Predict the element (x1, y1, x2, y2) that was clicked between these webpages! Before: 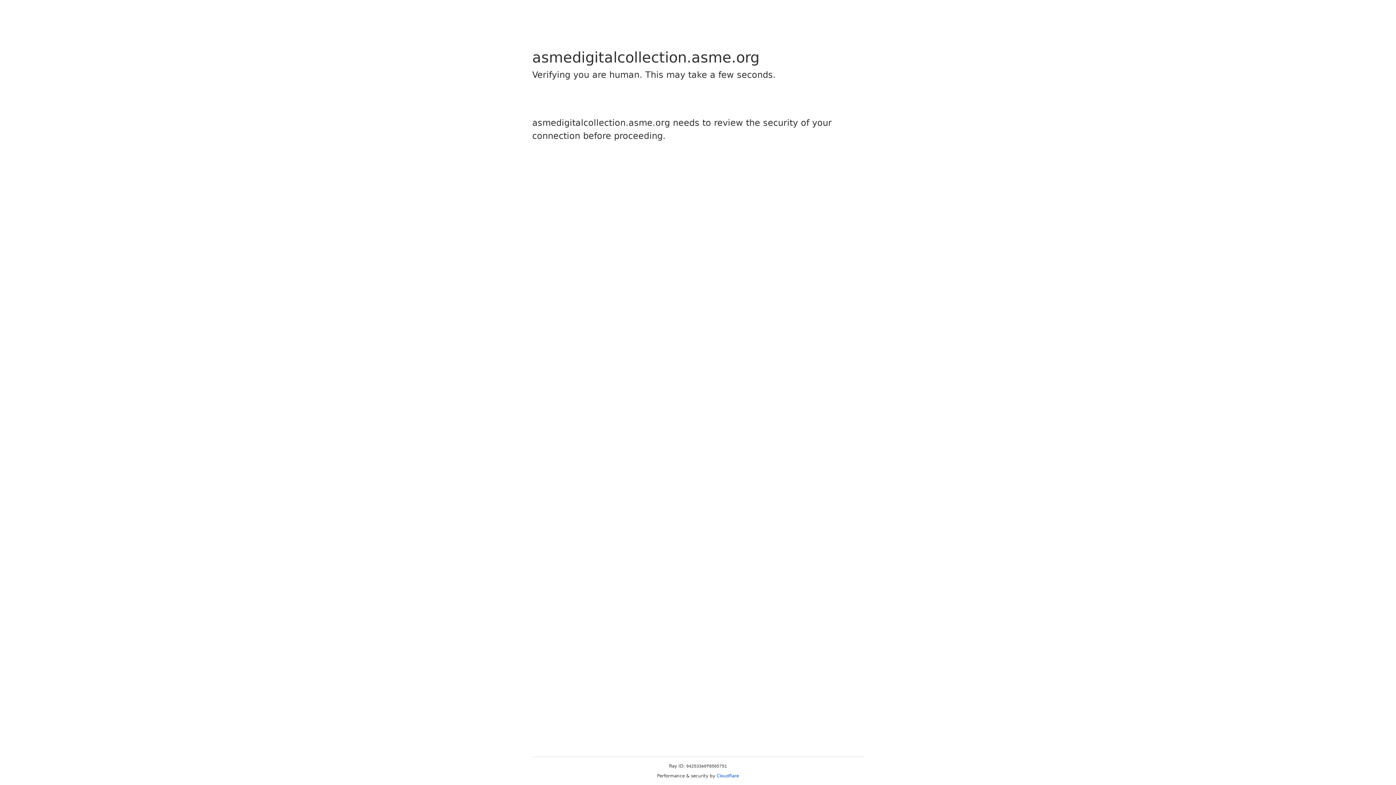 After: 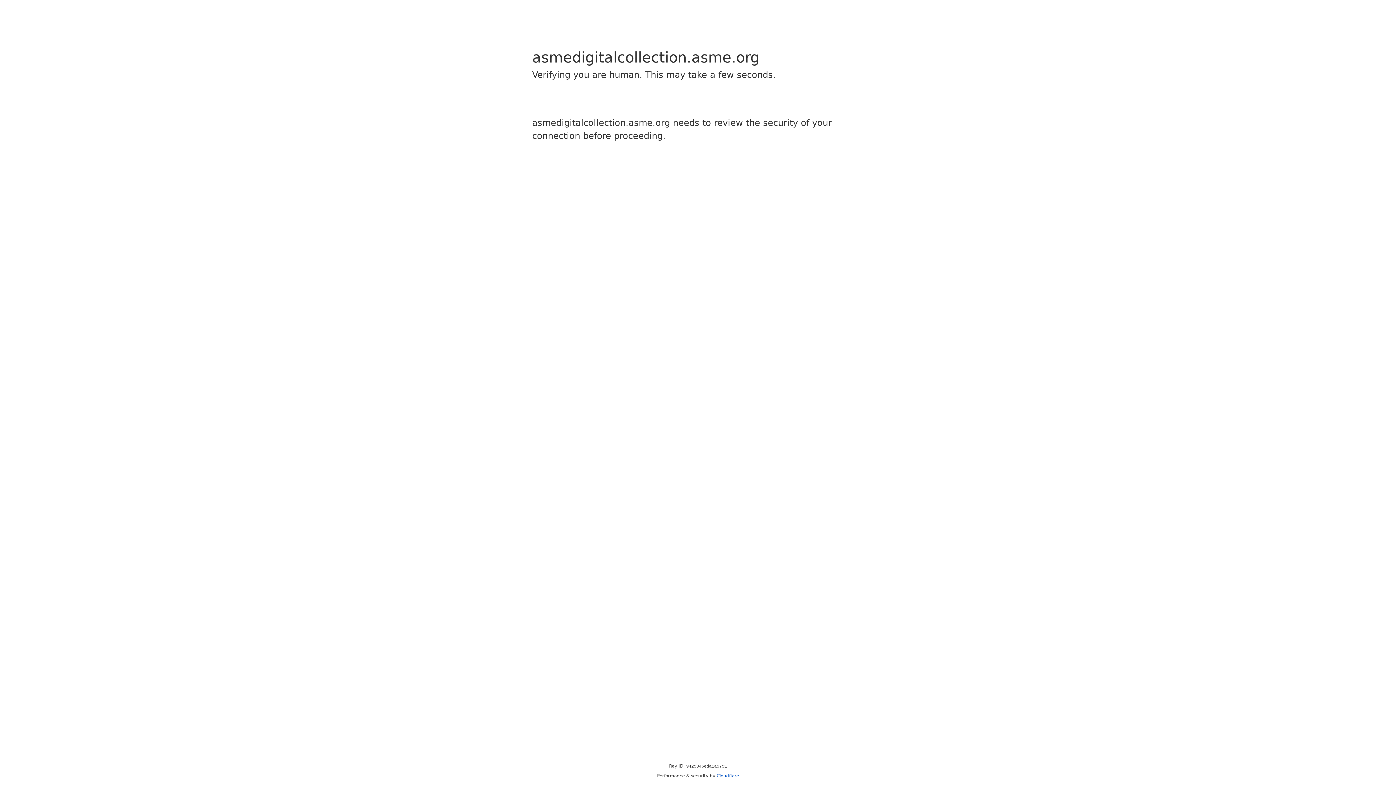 Action: bbox: (716, 773, 739, 778) label: Cloudflare